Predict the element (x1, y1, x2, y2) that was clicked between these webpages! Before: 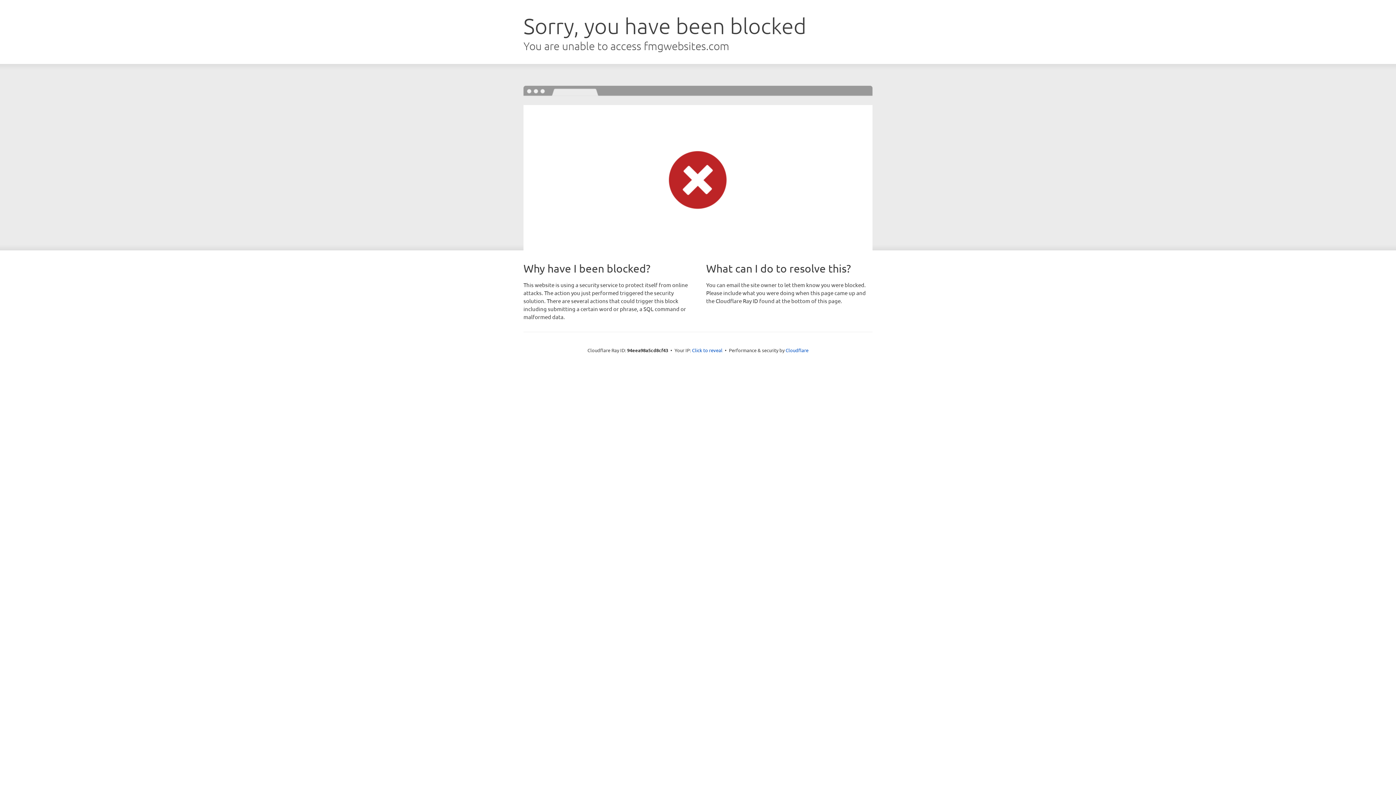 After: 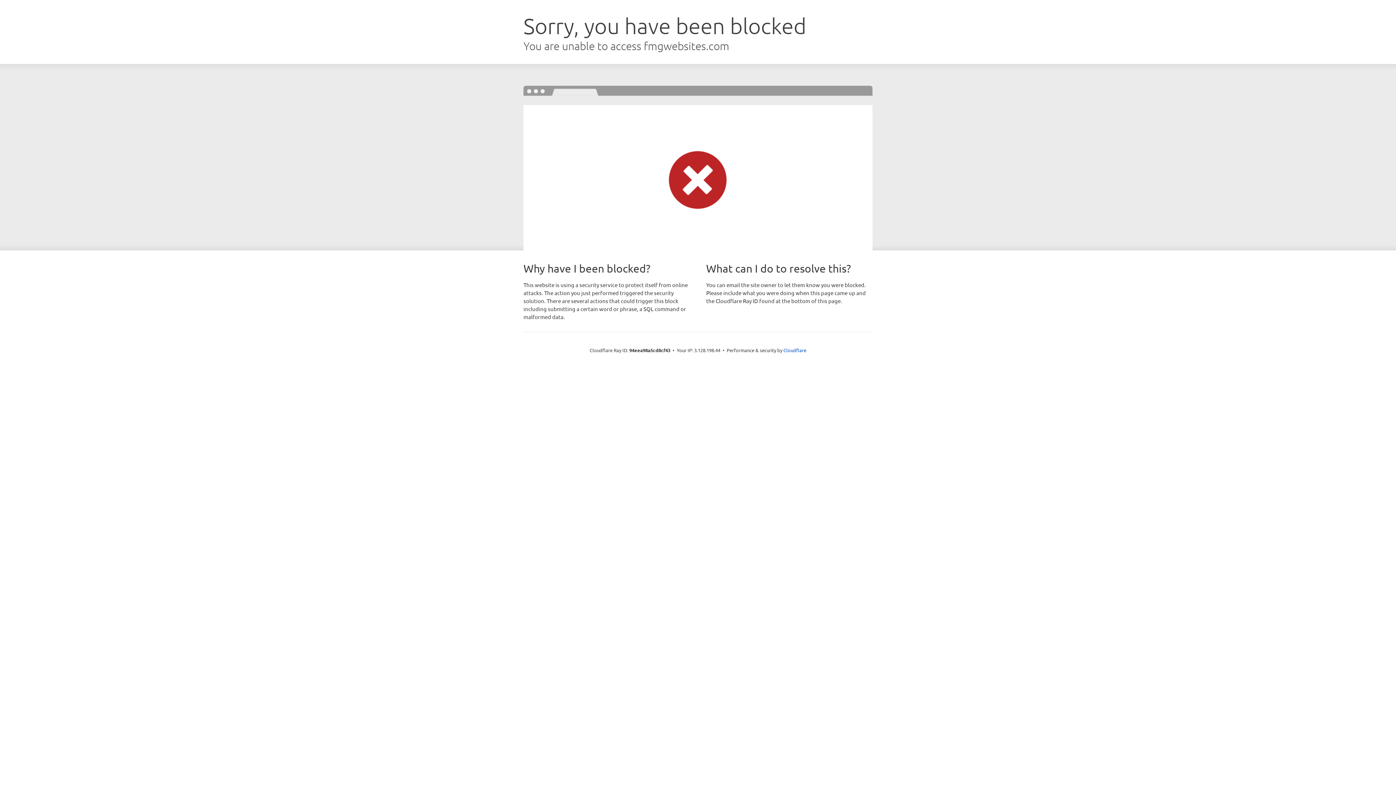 Action: bbox: (692, 346, 722, 353) label: Click to reveal